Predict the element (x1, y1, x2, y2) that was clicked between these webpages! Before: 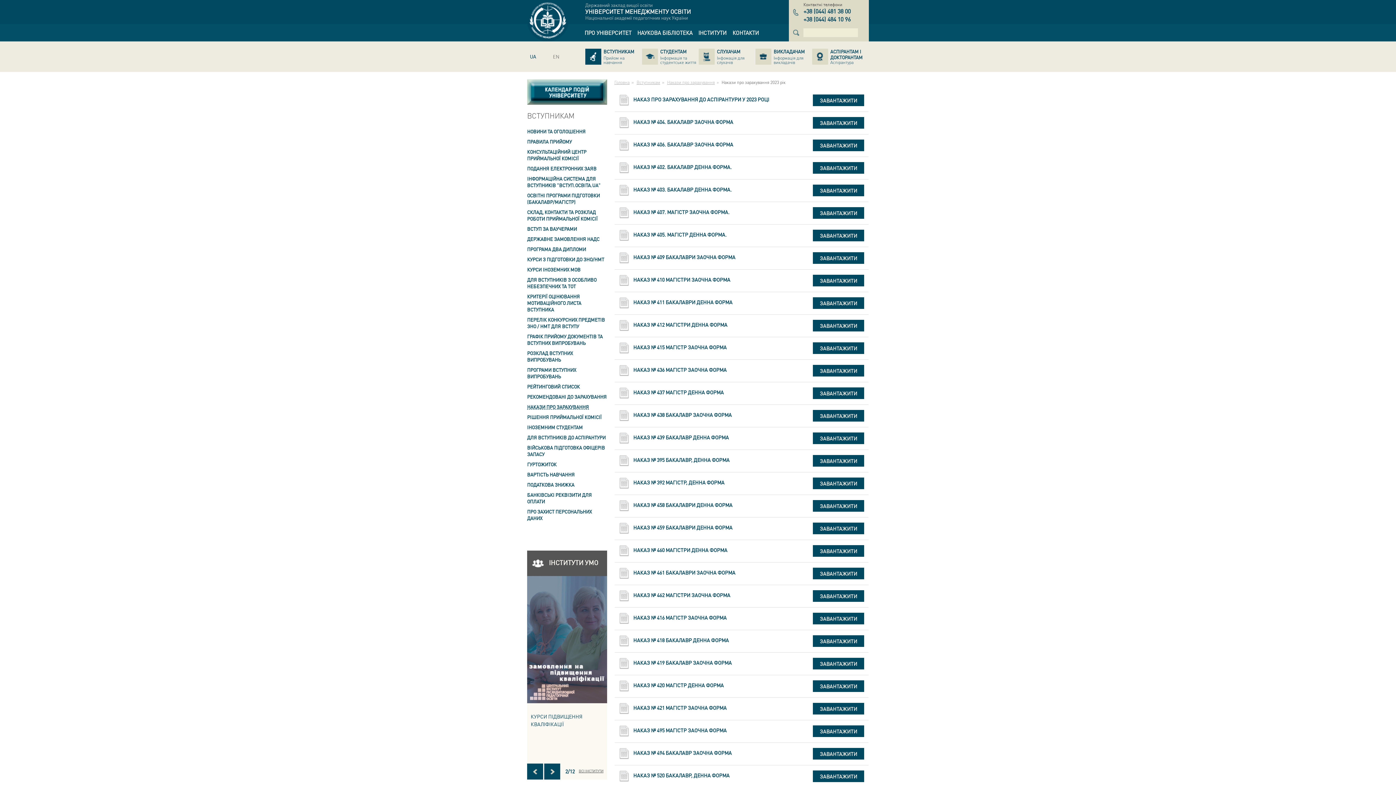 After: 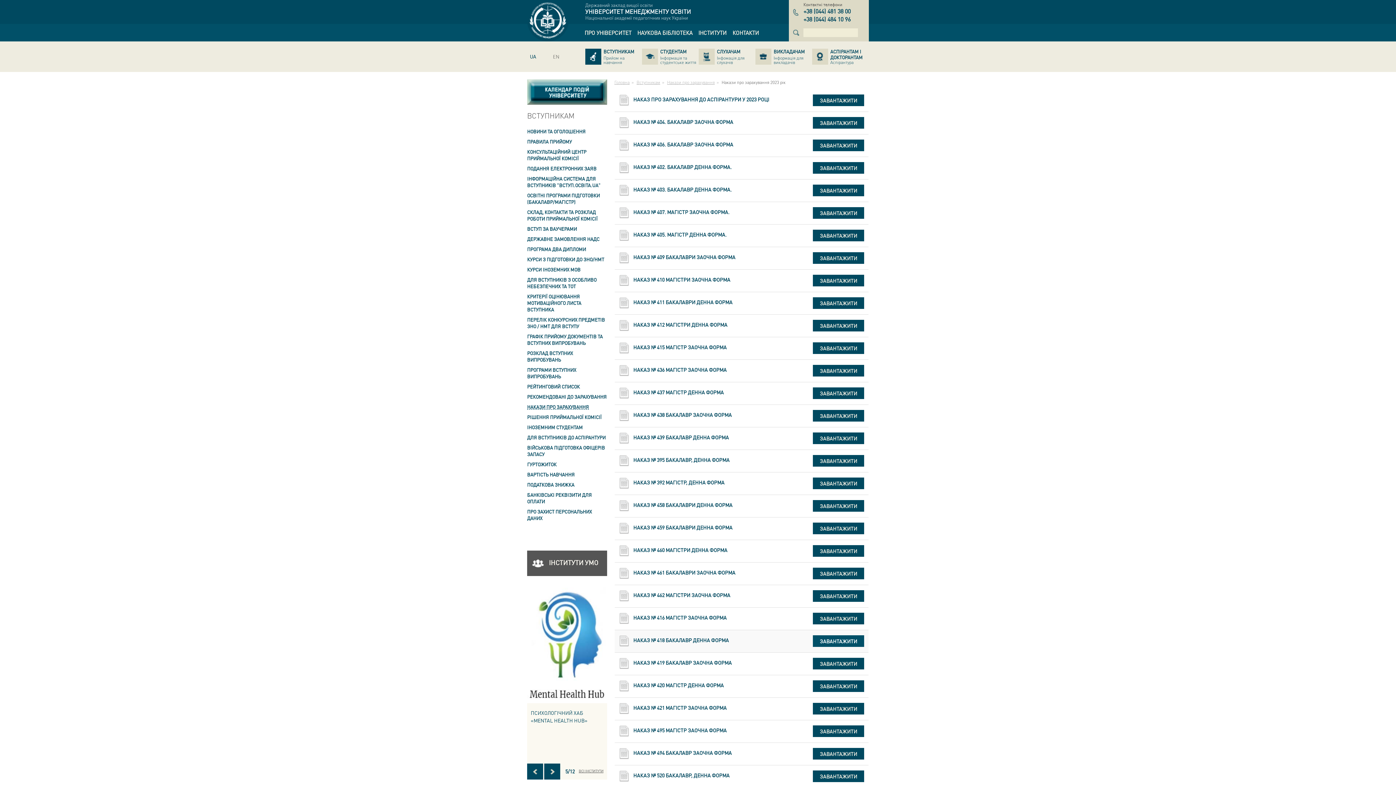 Action: label: ЗАВАНТАЖИТИ bbox: (813, 635, 864, 647)